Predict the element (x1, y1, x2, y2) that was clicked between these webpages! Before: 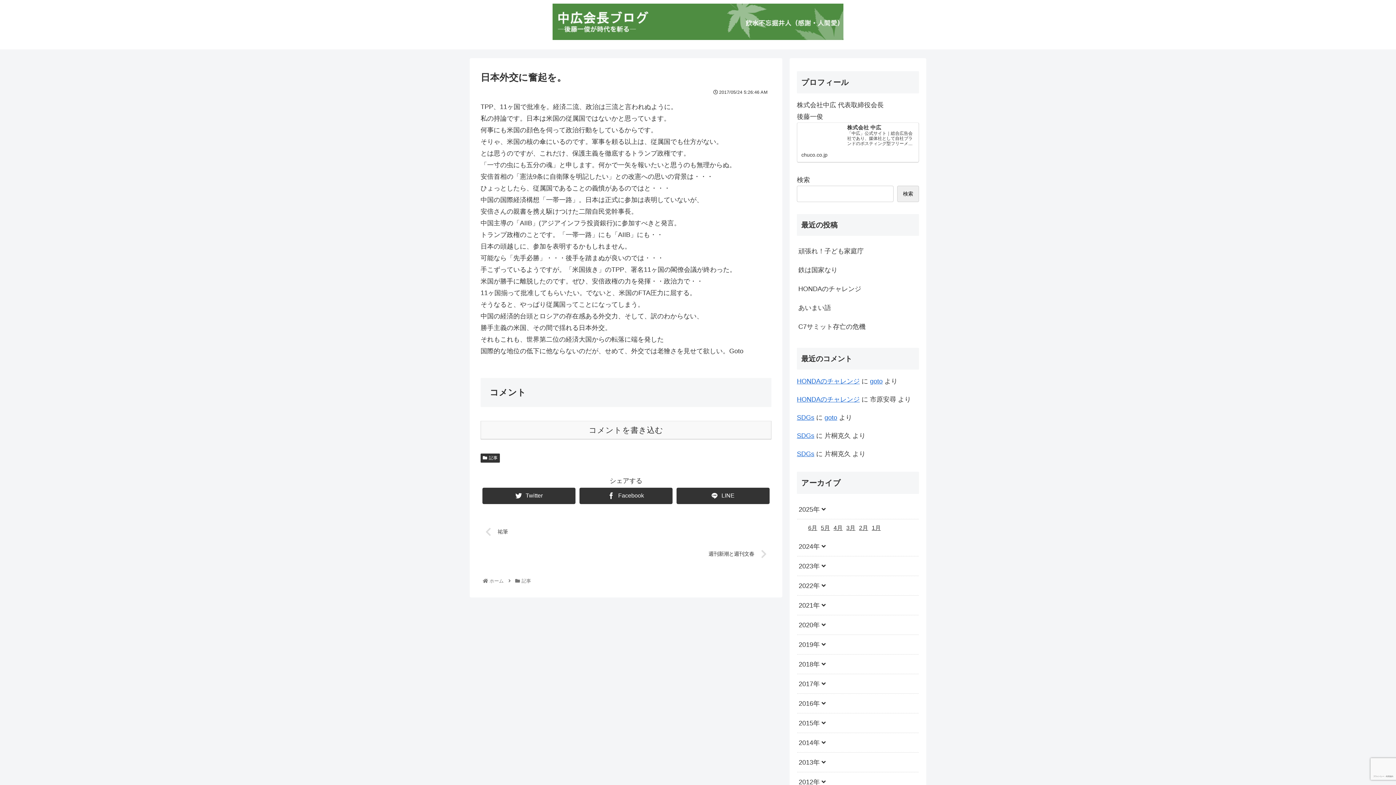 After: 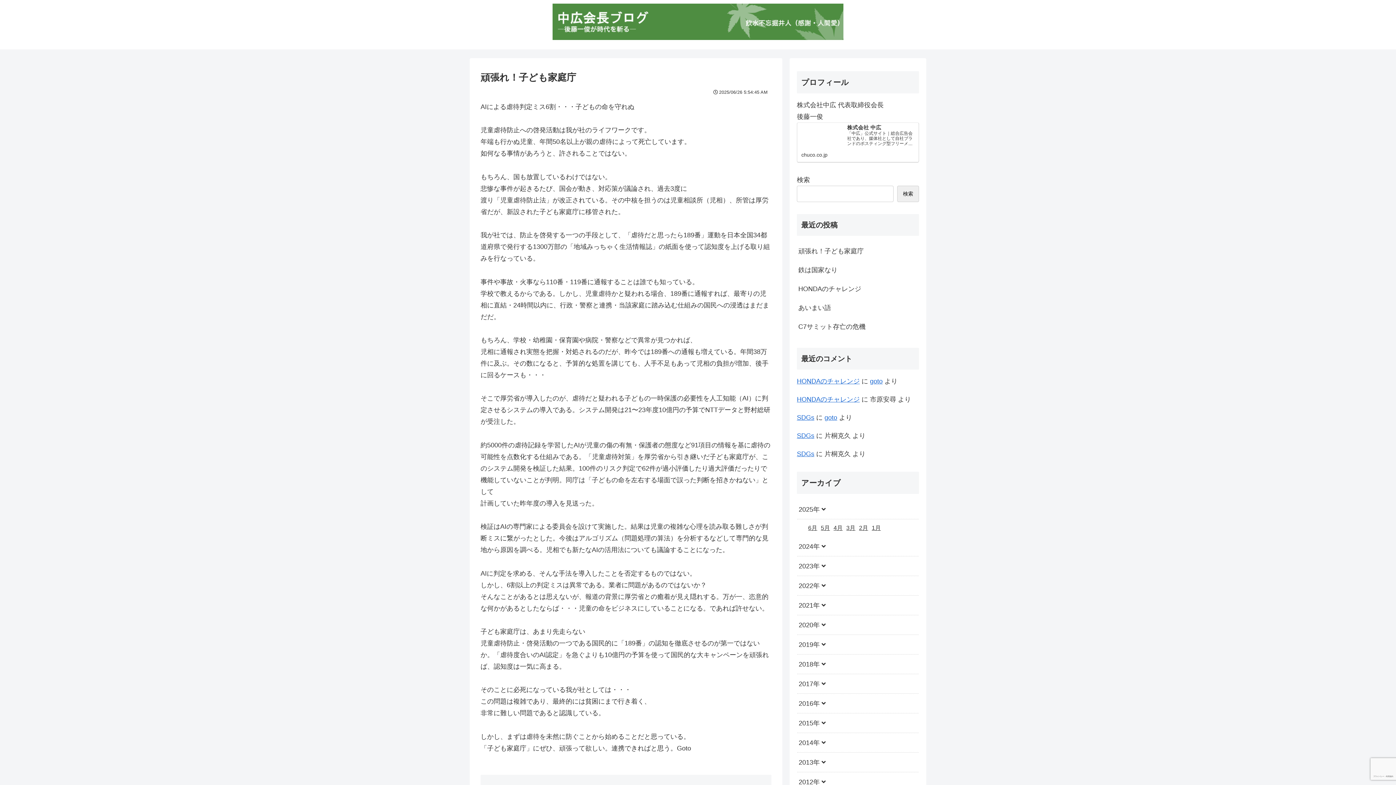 Action: label: 頑張れ！子ども家庭庁 bbox: (797, 241, 919, 260)